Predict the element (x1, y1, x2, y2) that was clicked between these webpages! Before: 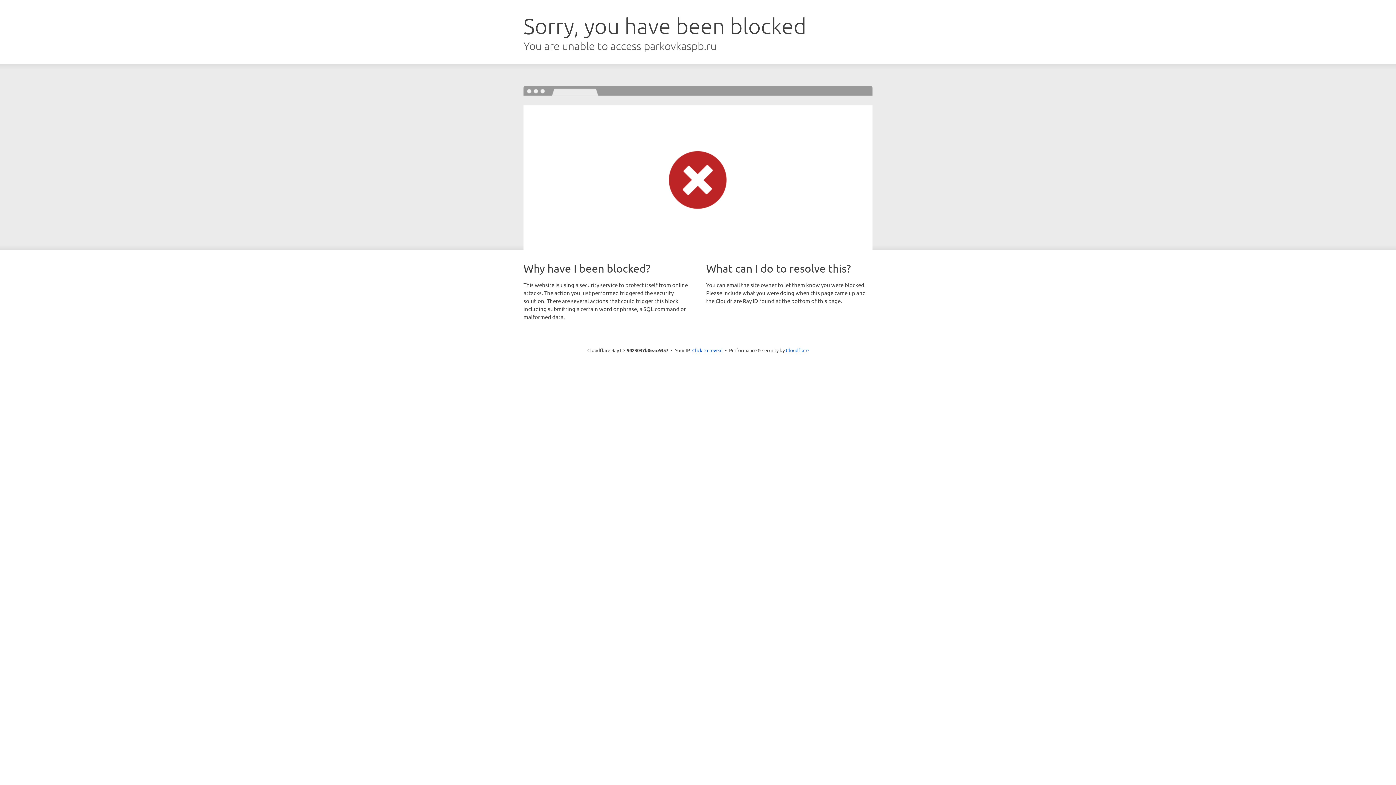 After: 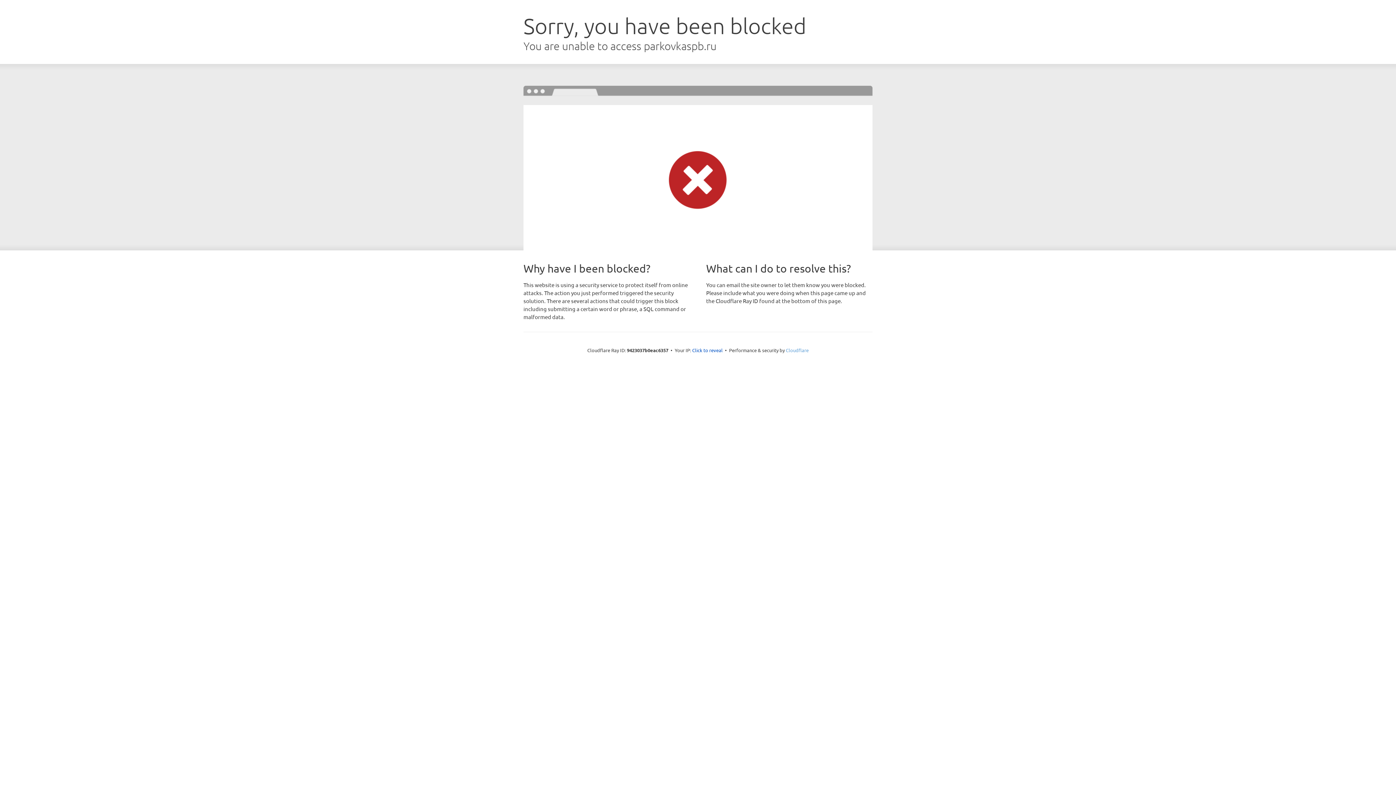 Action: label: Cloudflare bbox: (786, 347, 808, 353)